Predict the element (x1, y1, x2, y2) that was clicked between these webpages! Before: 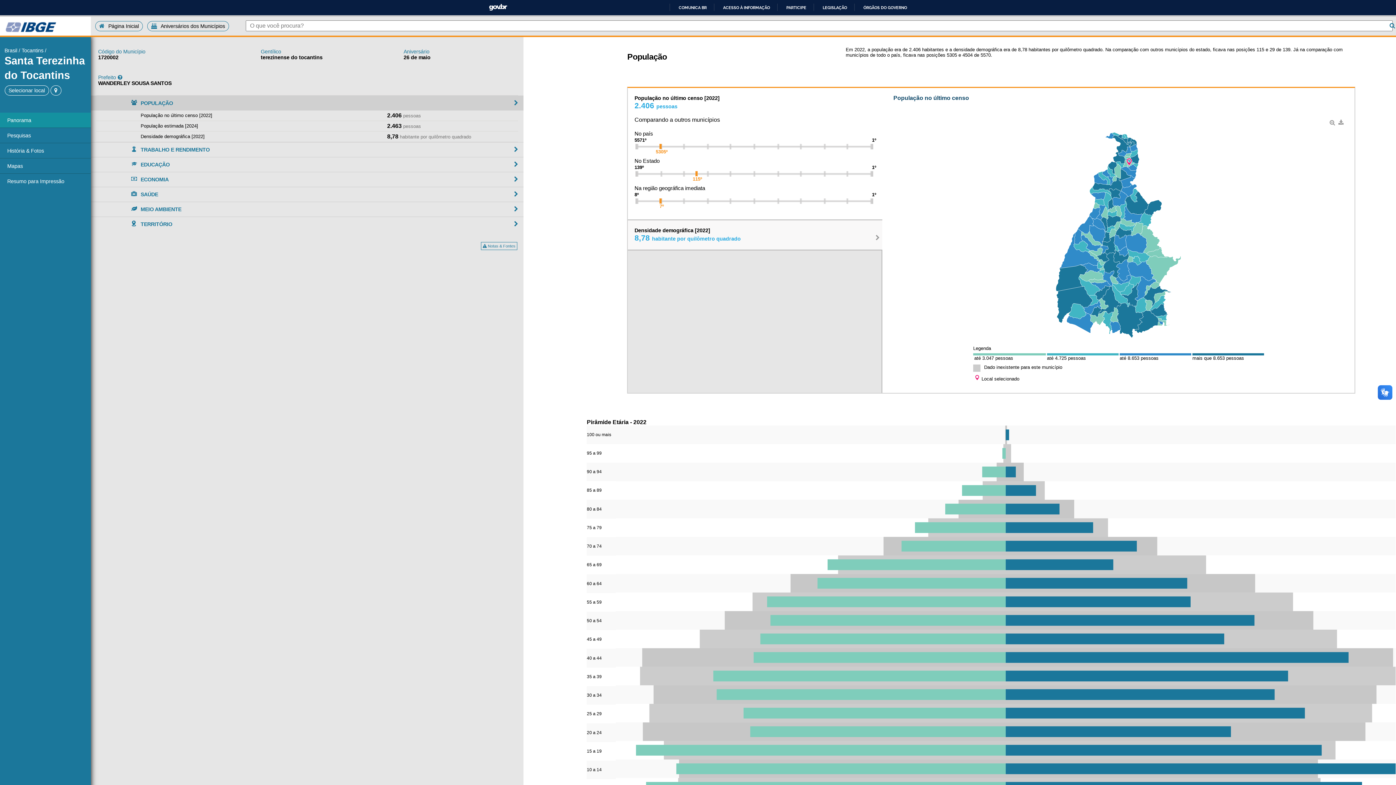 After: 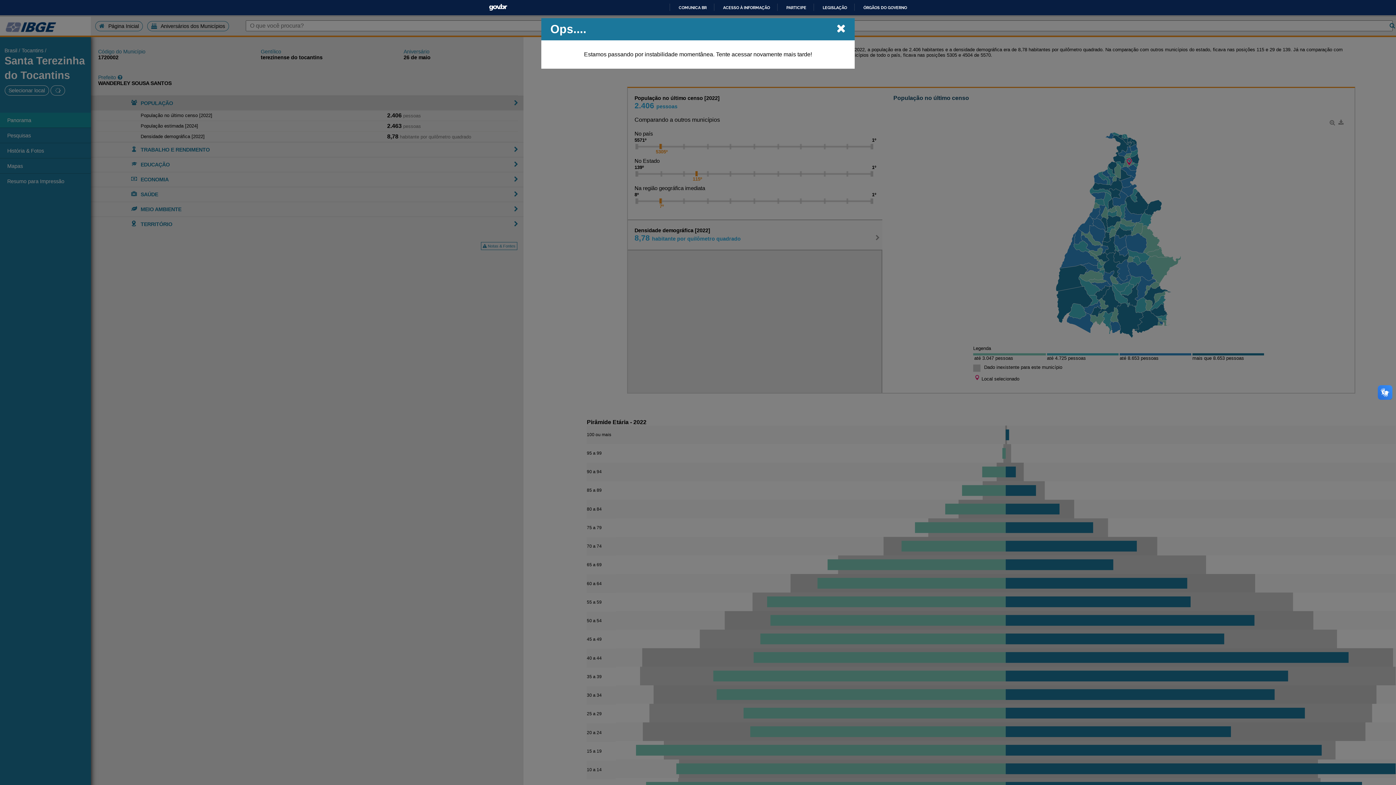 Action: bbox: (50, 85, 61, 95)